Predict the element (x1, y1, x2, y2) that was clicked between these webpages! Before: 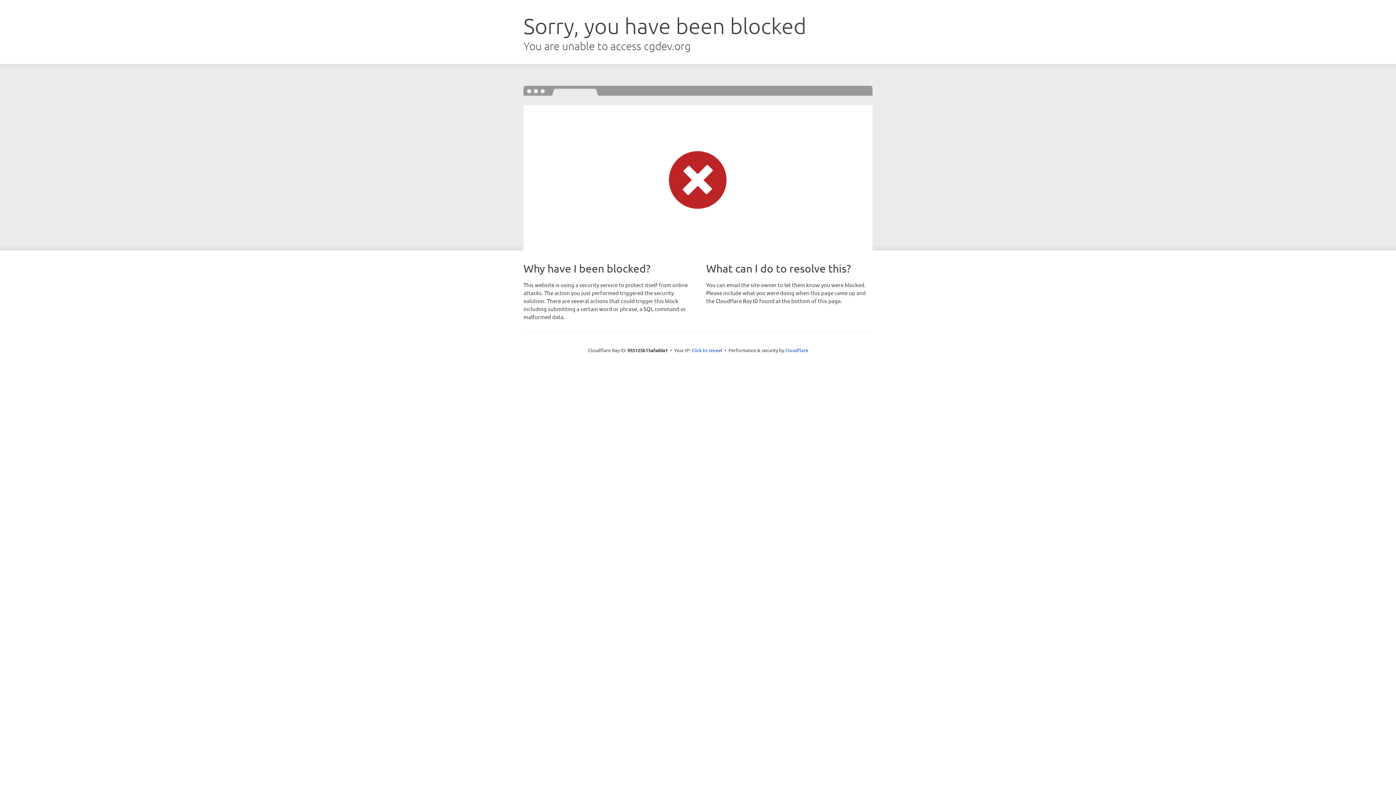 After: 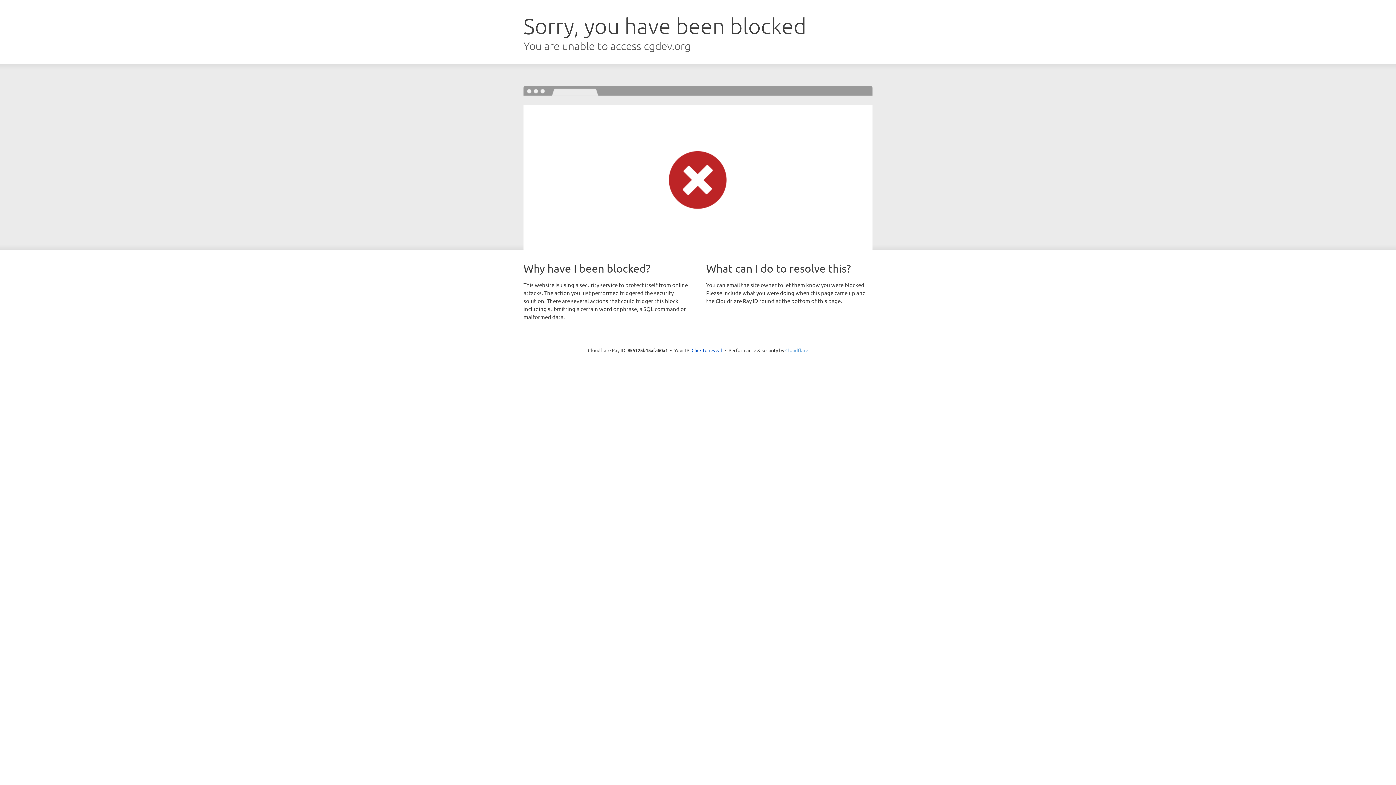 Action: bbox: (785, 347, 808, 353) label: Cloudflare